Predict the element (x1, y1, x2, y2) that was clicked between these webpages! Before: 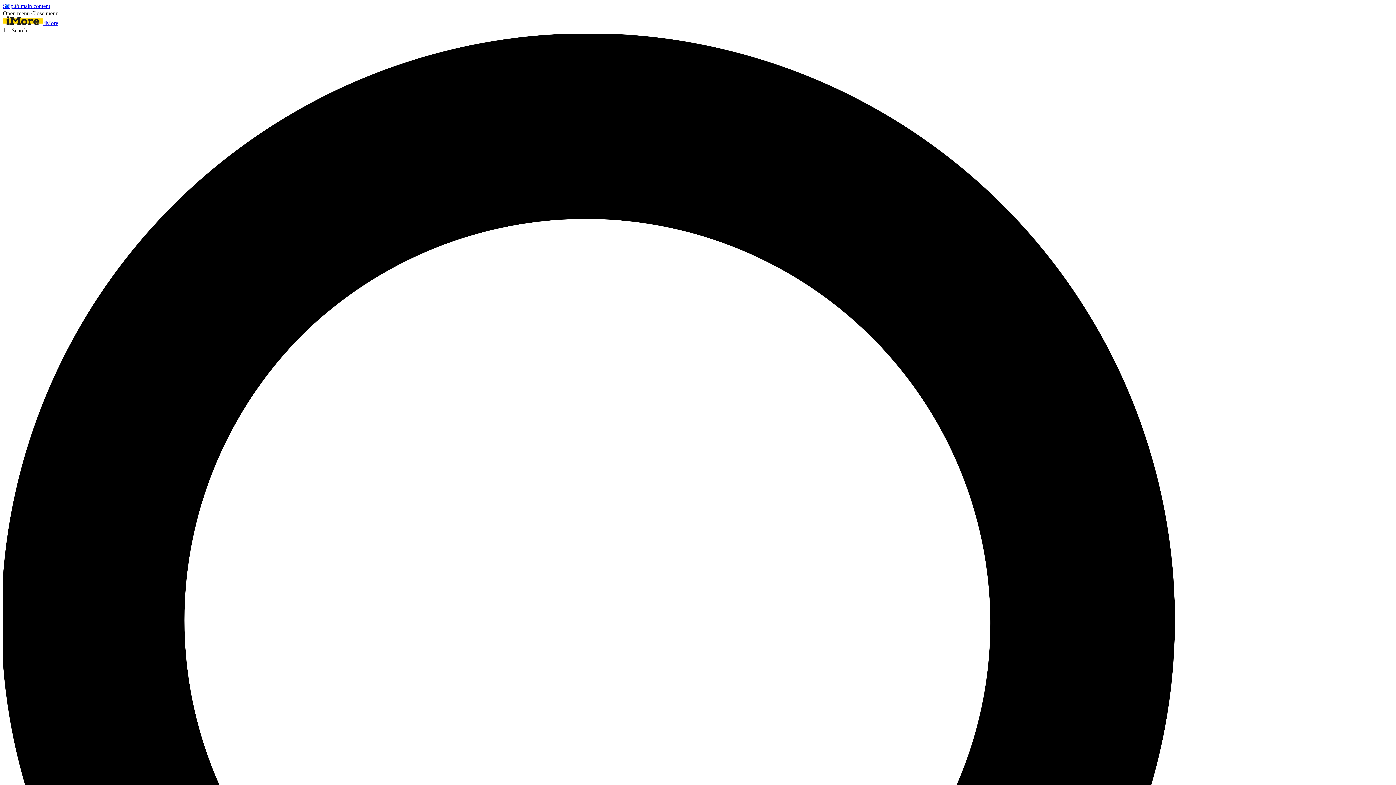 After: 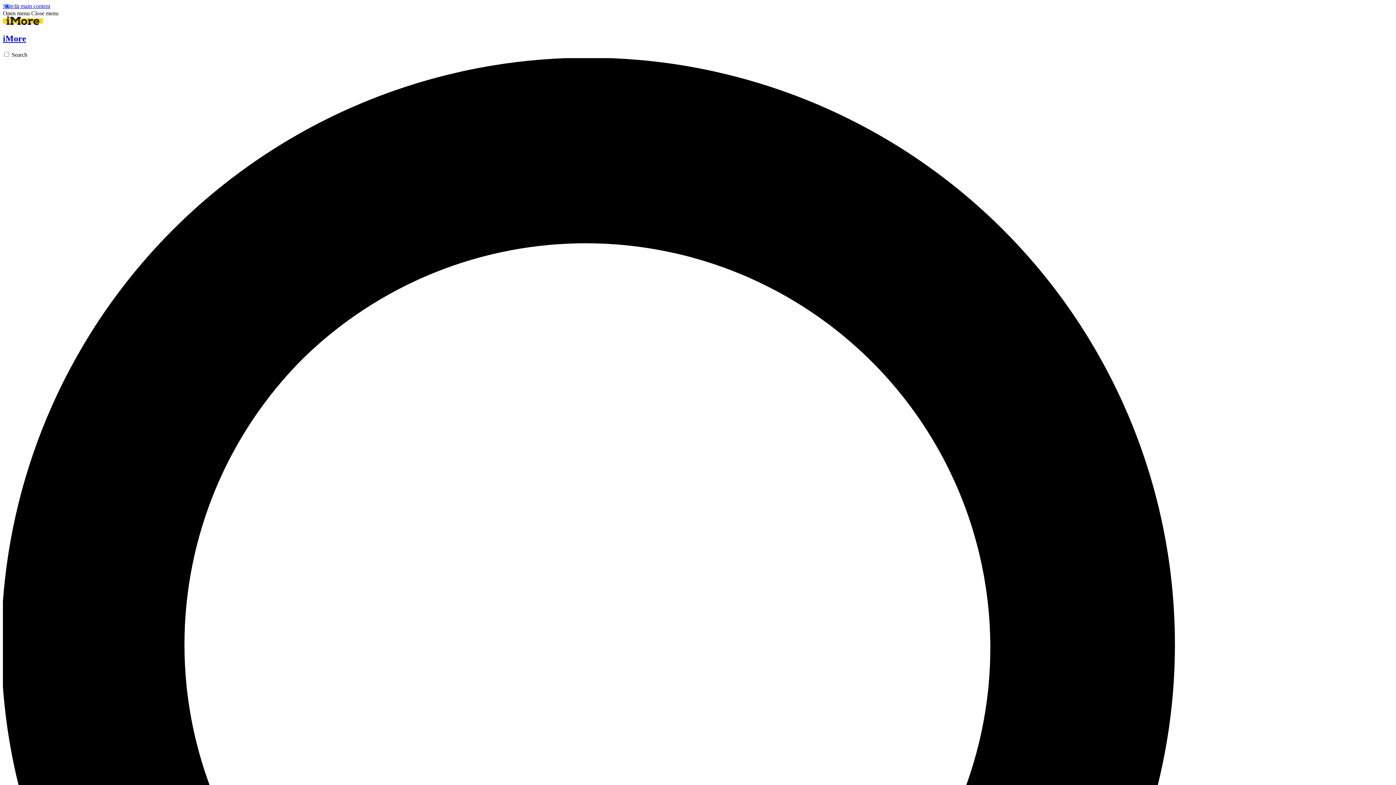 Action: bbox: (2, 20, 58, 26) label:  iMore